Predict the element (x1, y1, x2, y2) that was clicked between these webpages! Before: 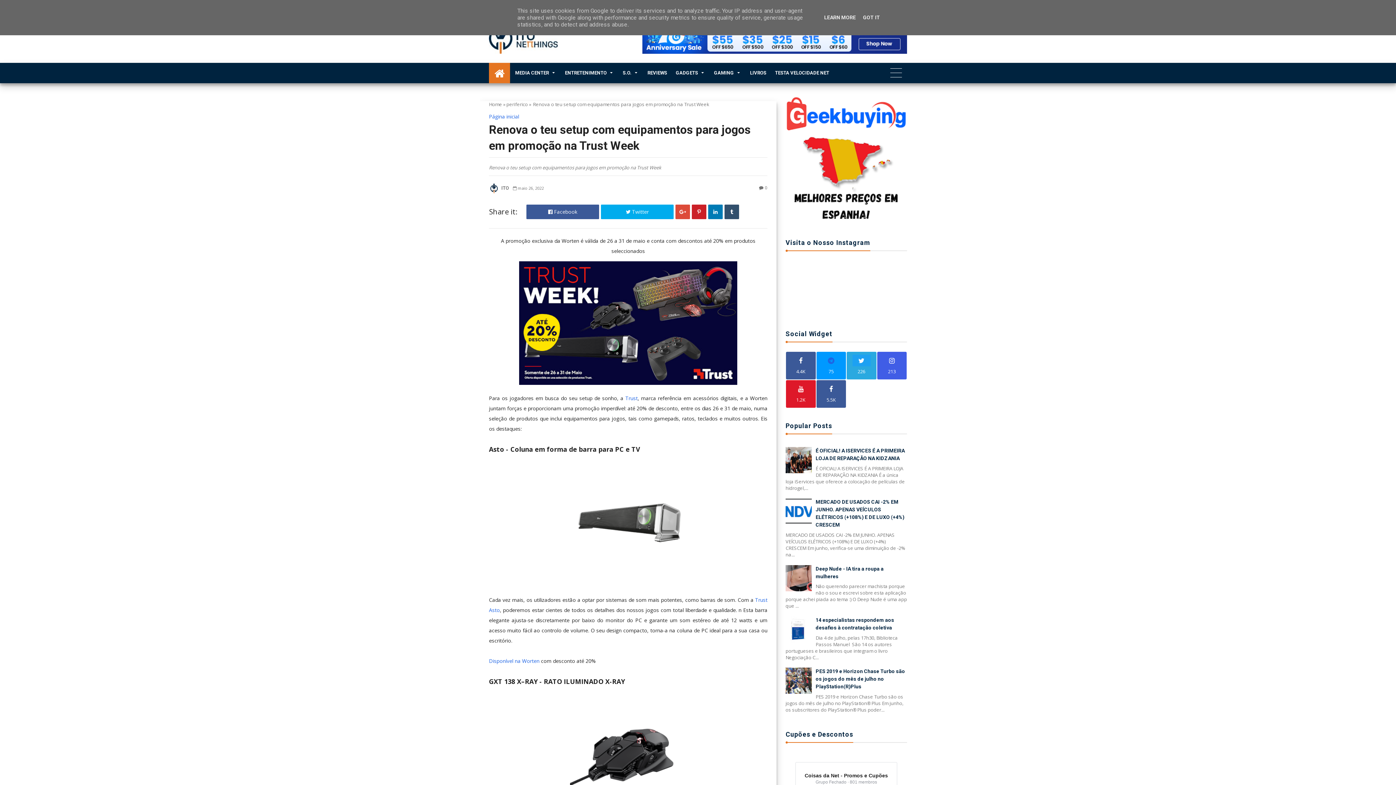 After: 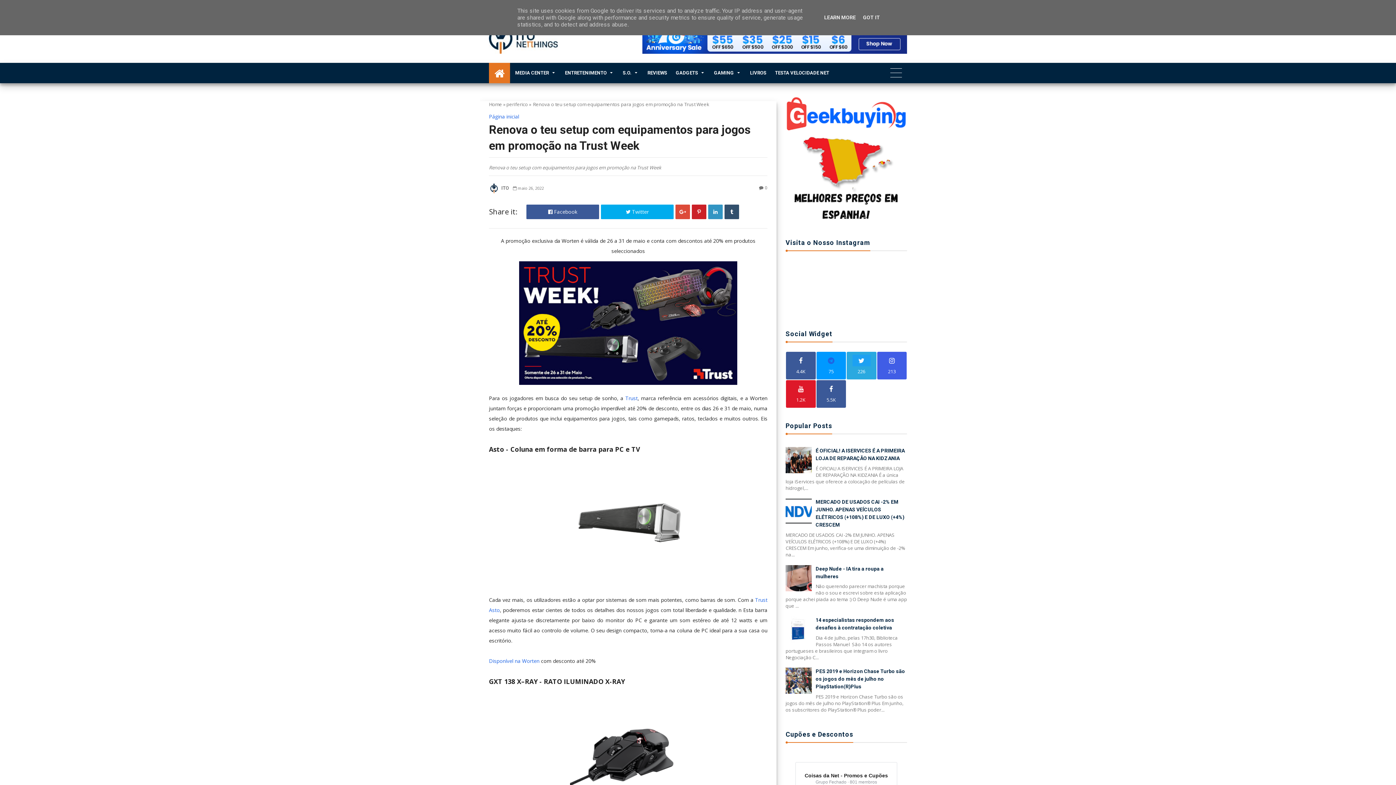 Action: bbox: (708, 204, 722, 219)